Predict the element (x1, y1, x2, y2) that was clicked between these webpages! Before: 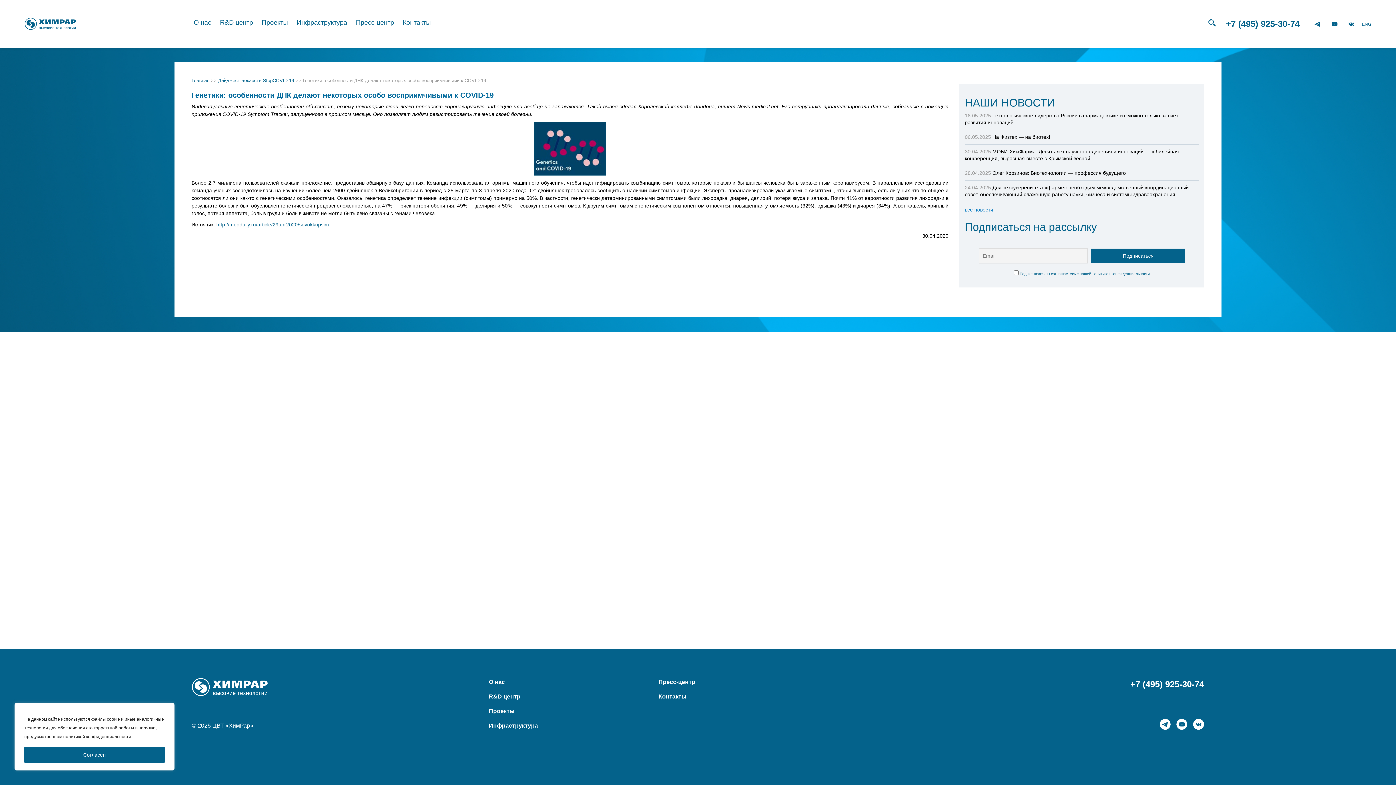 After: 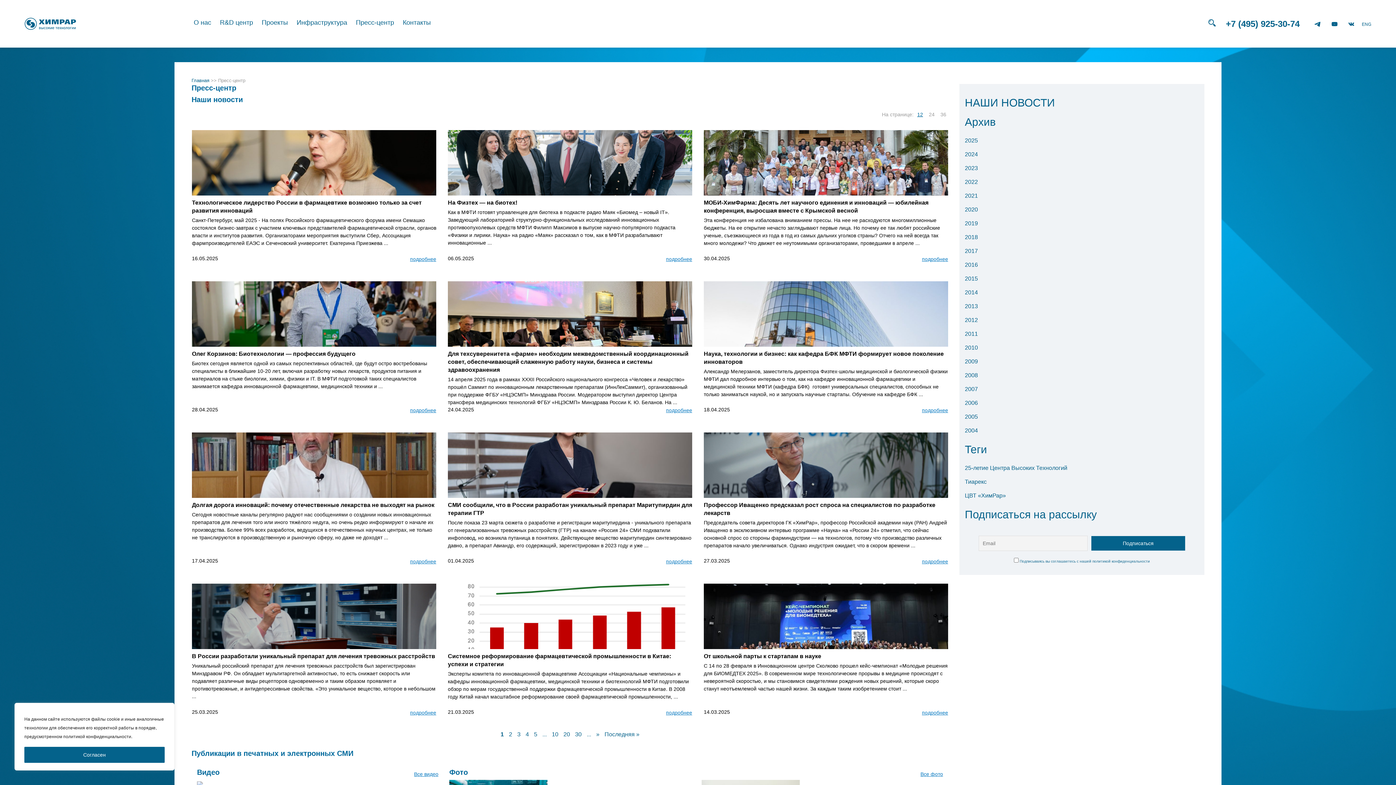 Action: bbox: (658, 679, 695, 685) label: Пресс-центр